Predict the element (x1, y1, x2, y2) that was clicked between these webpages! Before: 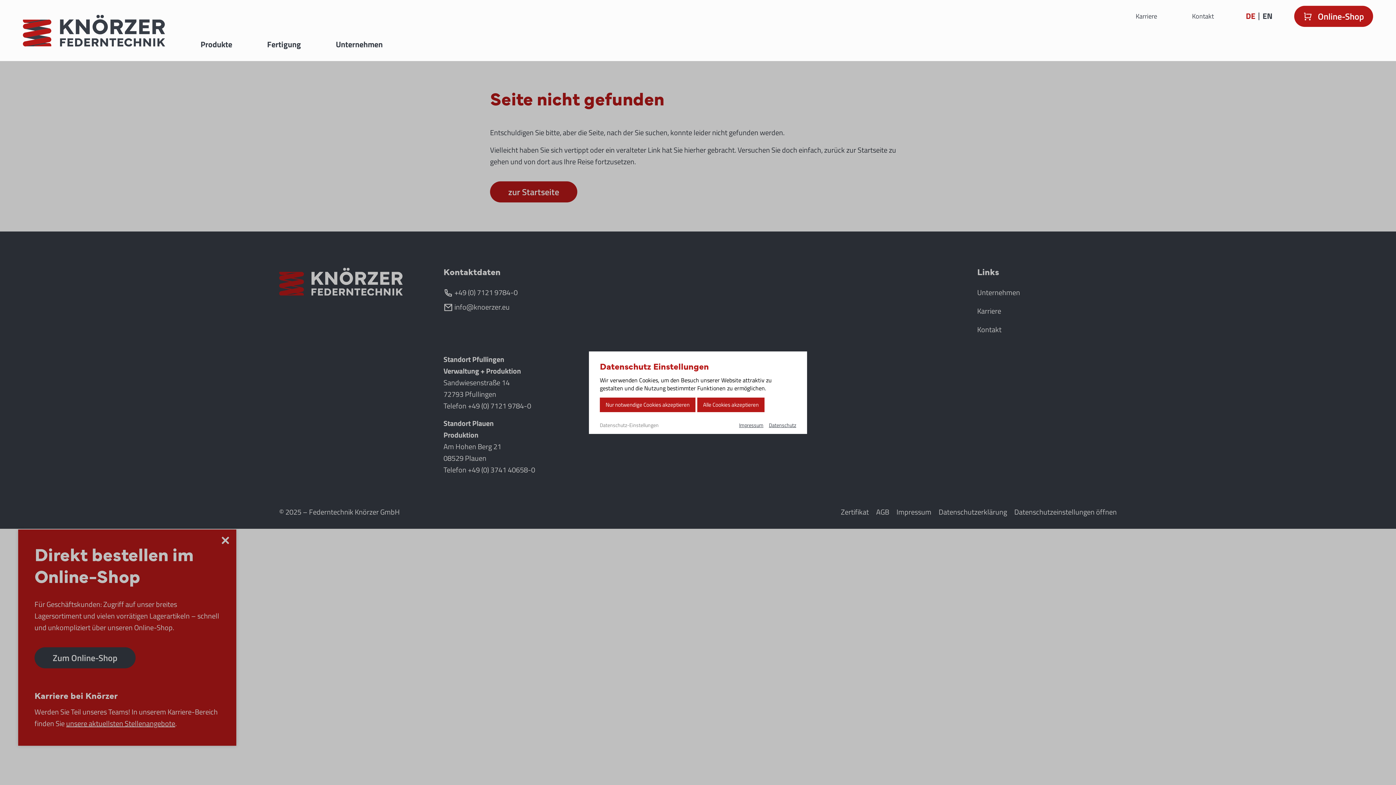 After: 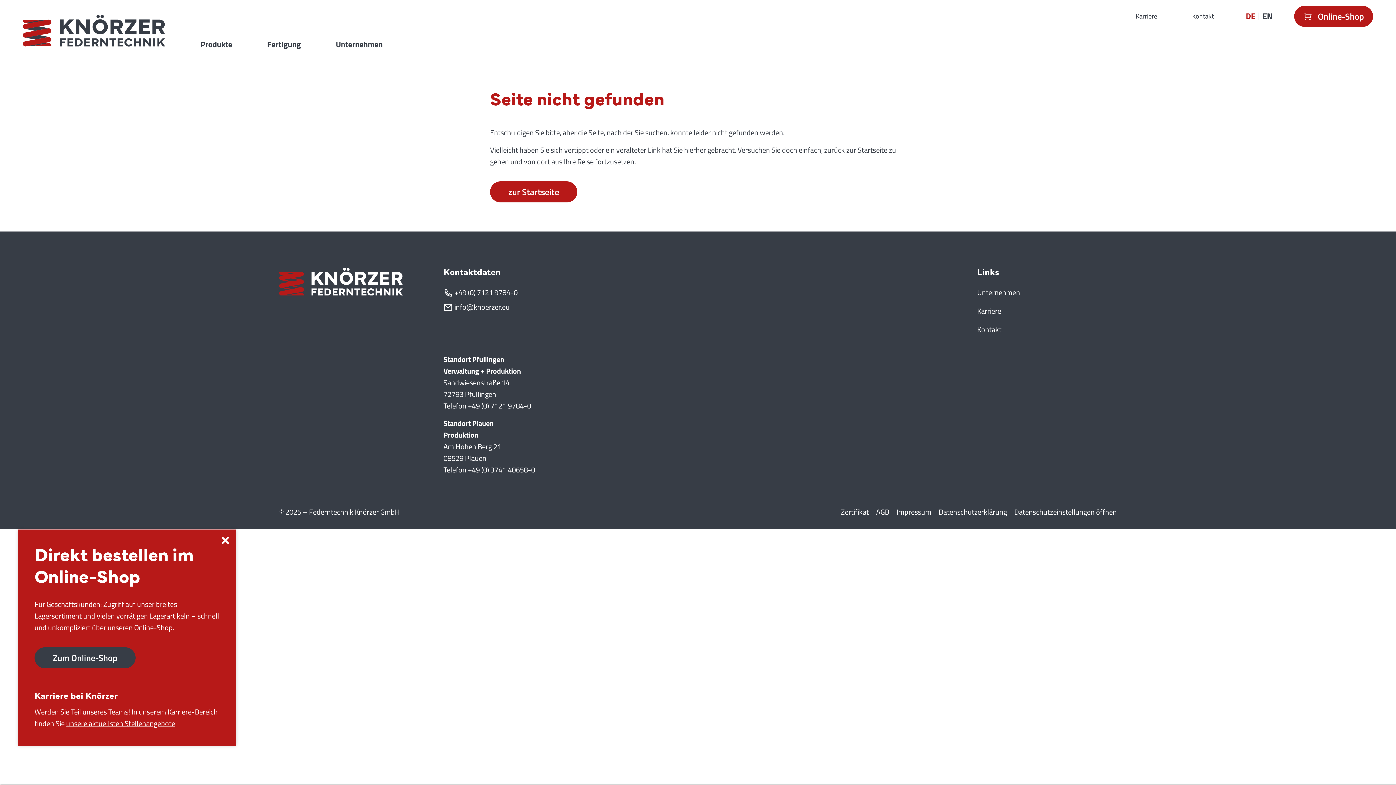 Action: bbox: (697, 397, 764, 412) label: Alle Cookies akzeptieren